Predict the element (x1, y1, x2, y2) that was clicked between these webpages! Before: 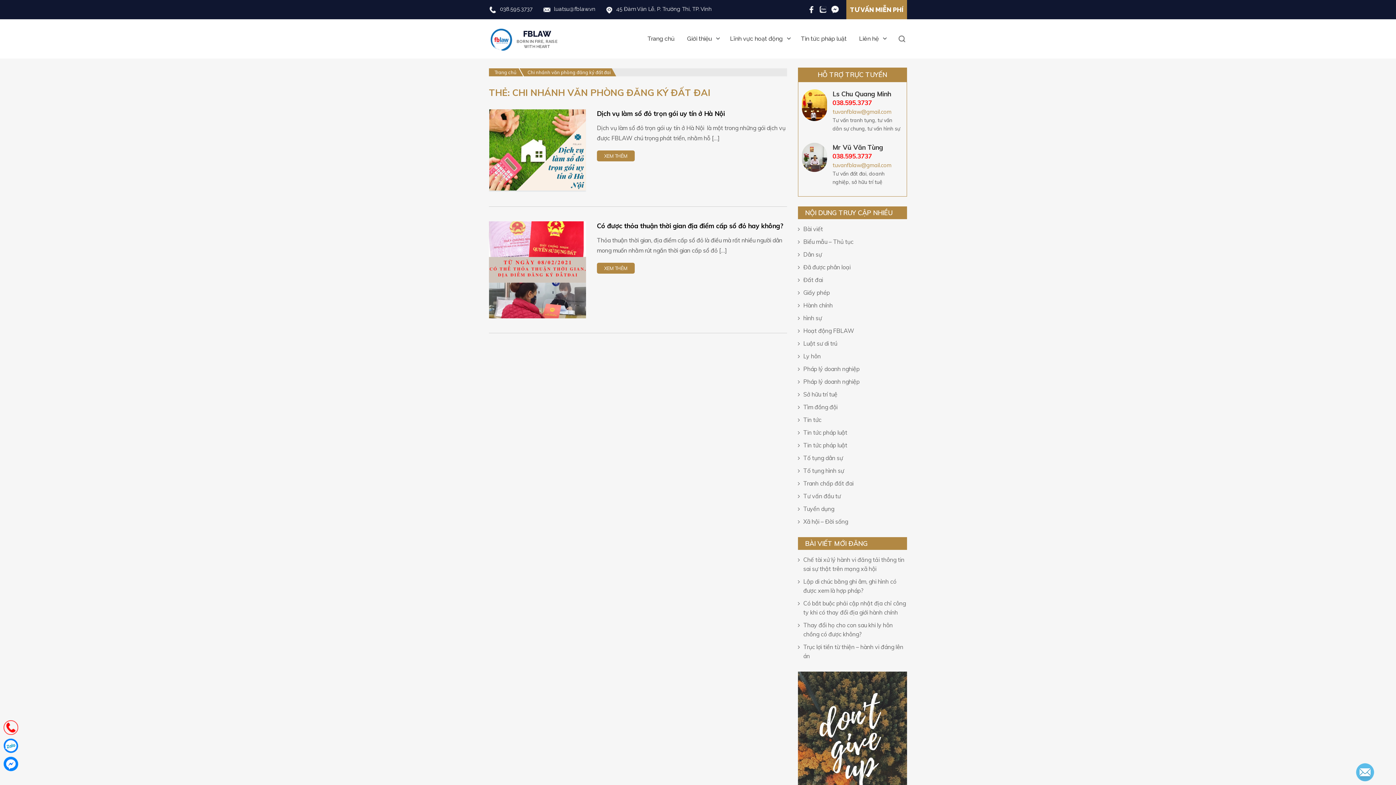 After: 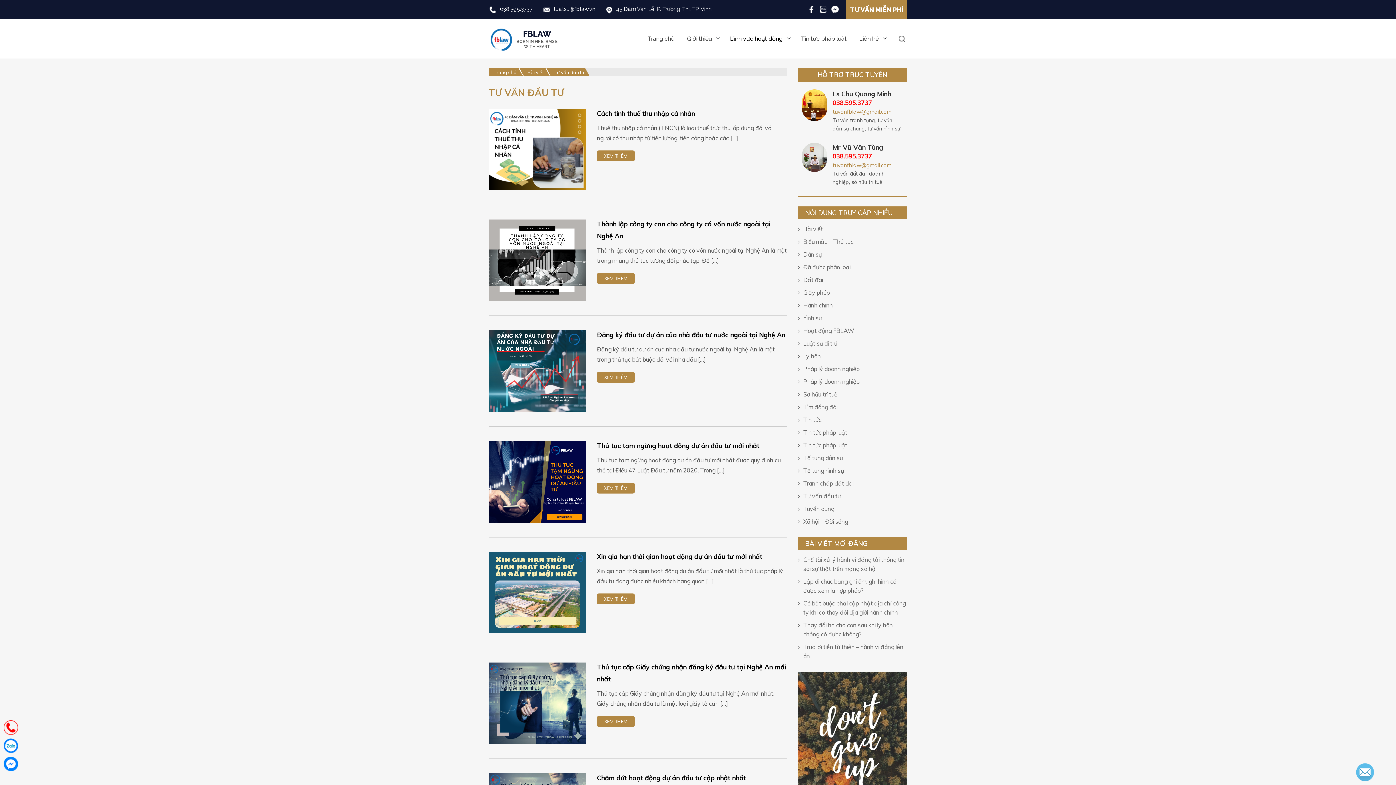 Action: bbox: (798, 492, 840, 501) label: Tư vấn đầu tư